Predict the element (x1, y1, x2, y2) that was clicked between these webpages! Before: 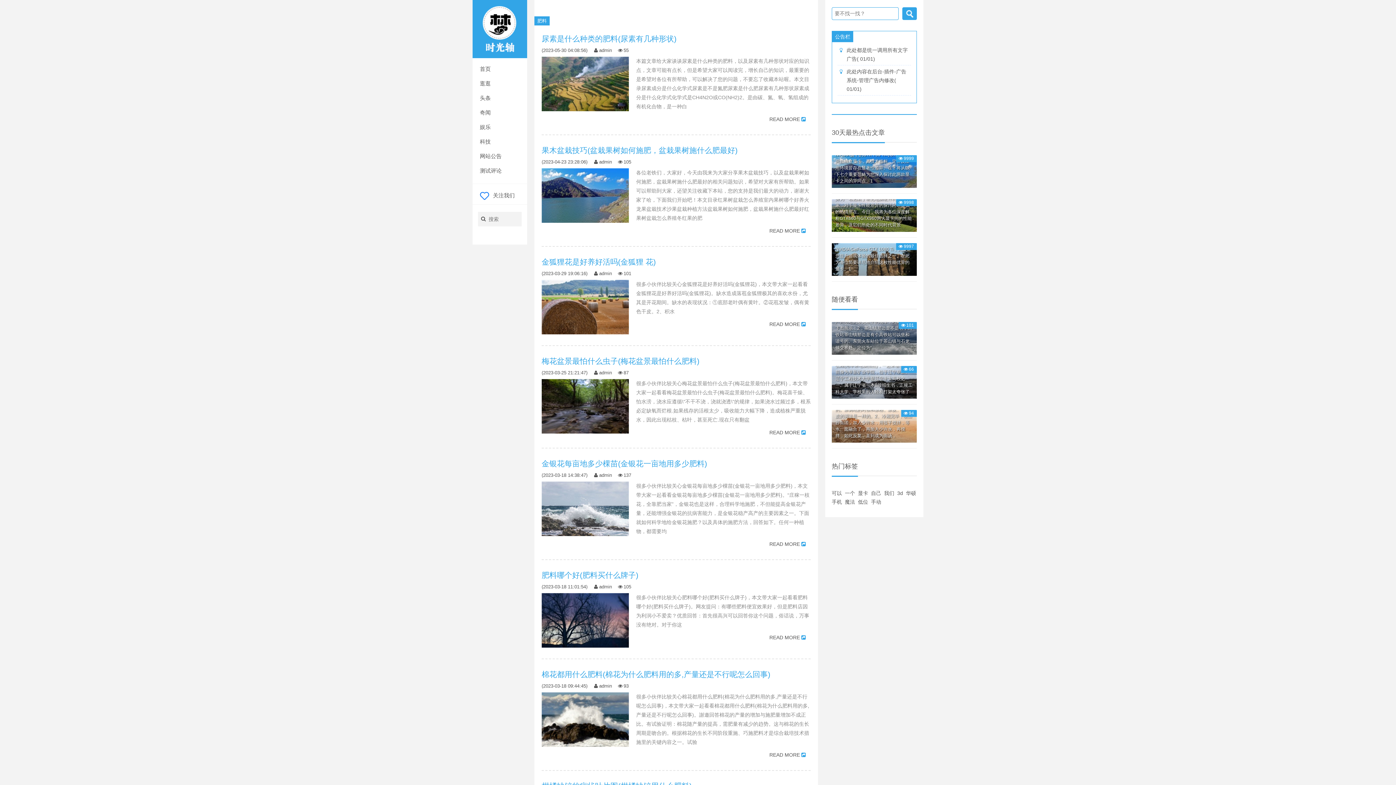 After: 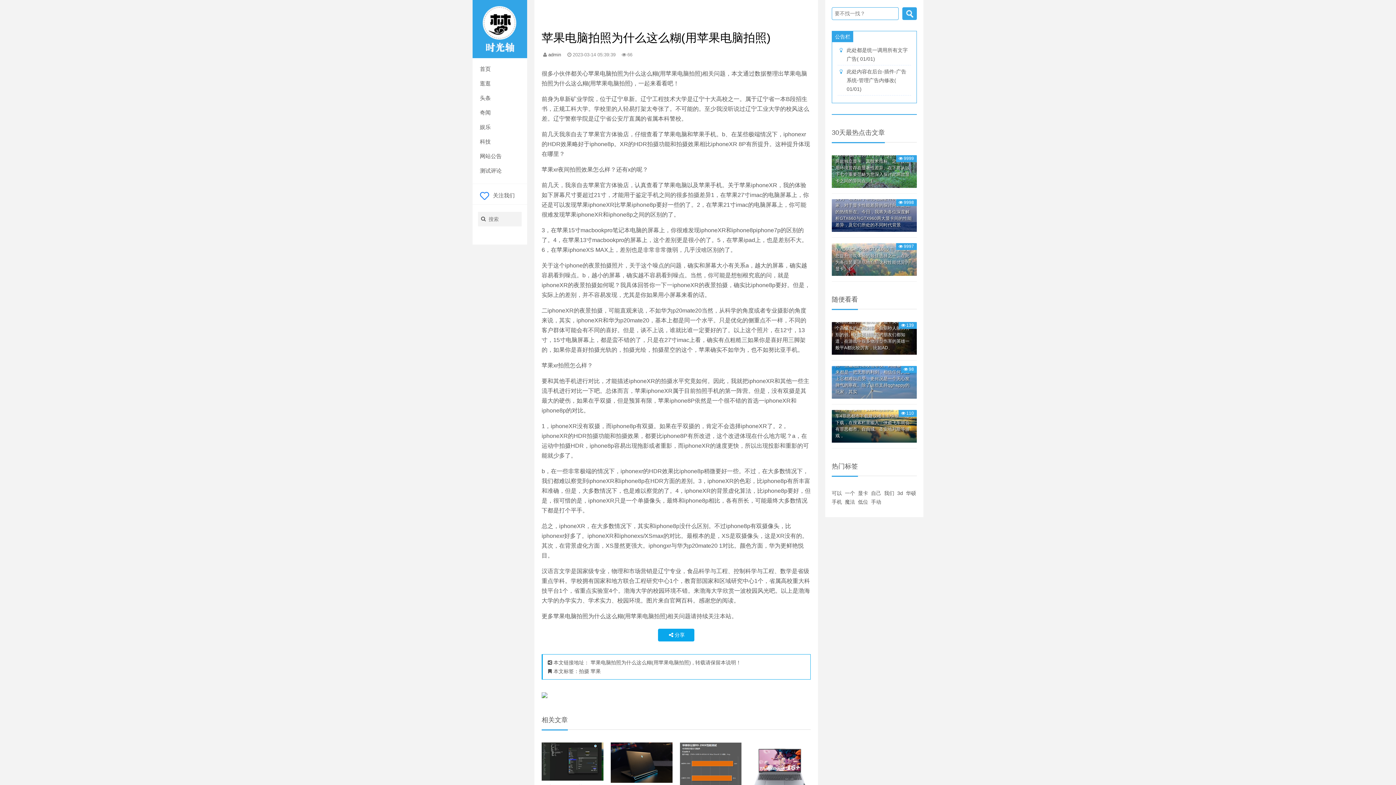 Action: bbox: (832, 366, 917, 398) label: 66

很多小伙伴都关心苹果电脑拍照为什么这么糊(用苹果电脑拍照)相关问题，本文通过数据整理出苹果电脑拍照为什么这么糊(用苹果电脑拍照)，一起来看看吧！前身为阜新矿业学院，位于辽宁阜新。辽宁工程技术大学是辽宁十大高校之一。属于辽宁省一本B段招生书，正规工科大学。学校里的人轻易打架太夸张了